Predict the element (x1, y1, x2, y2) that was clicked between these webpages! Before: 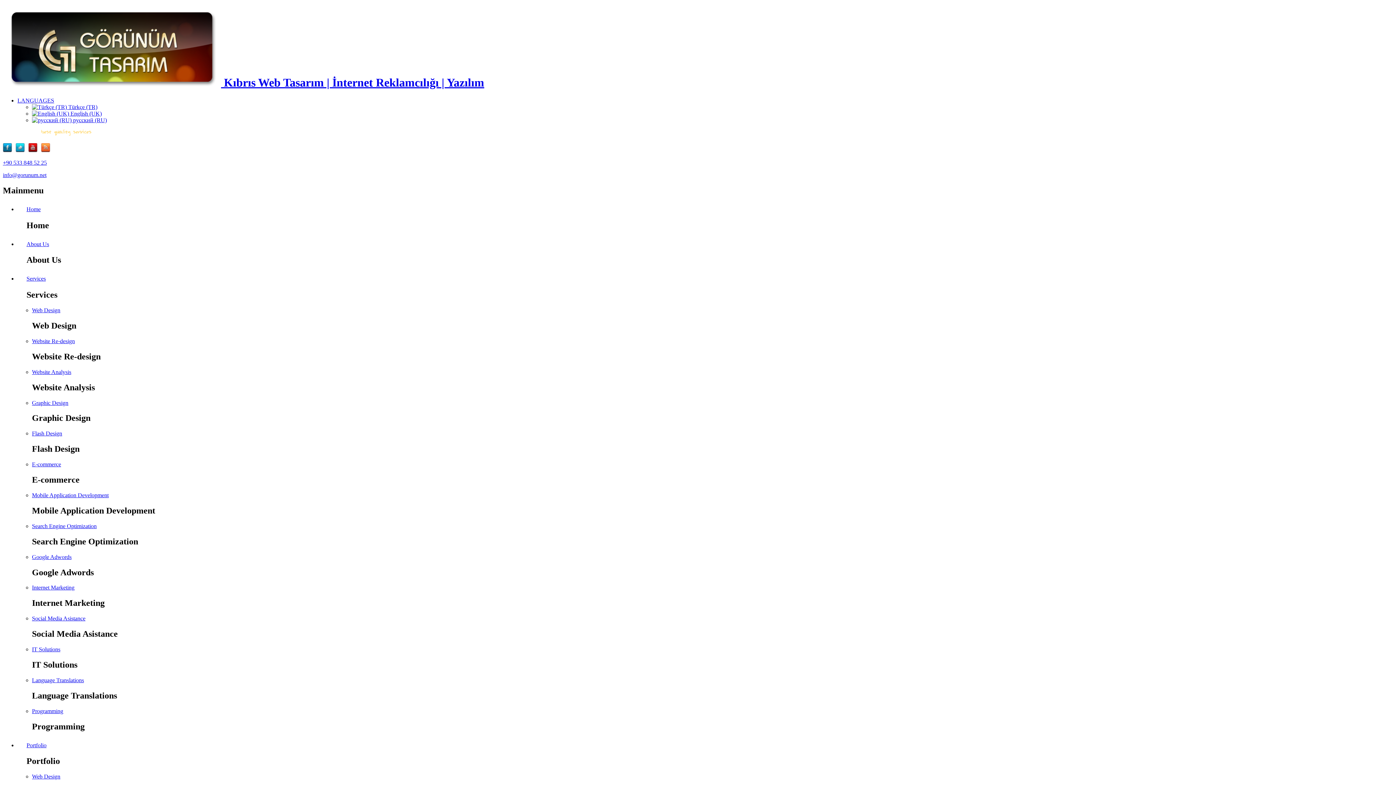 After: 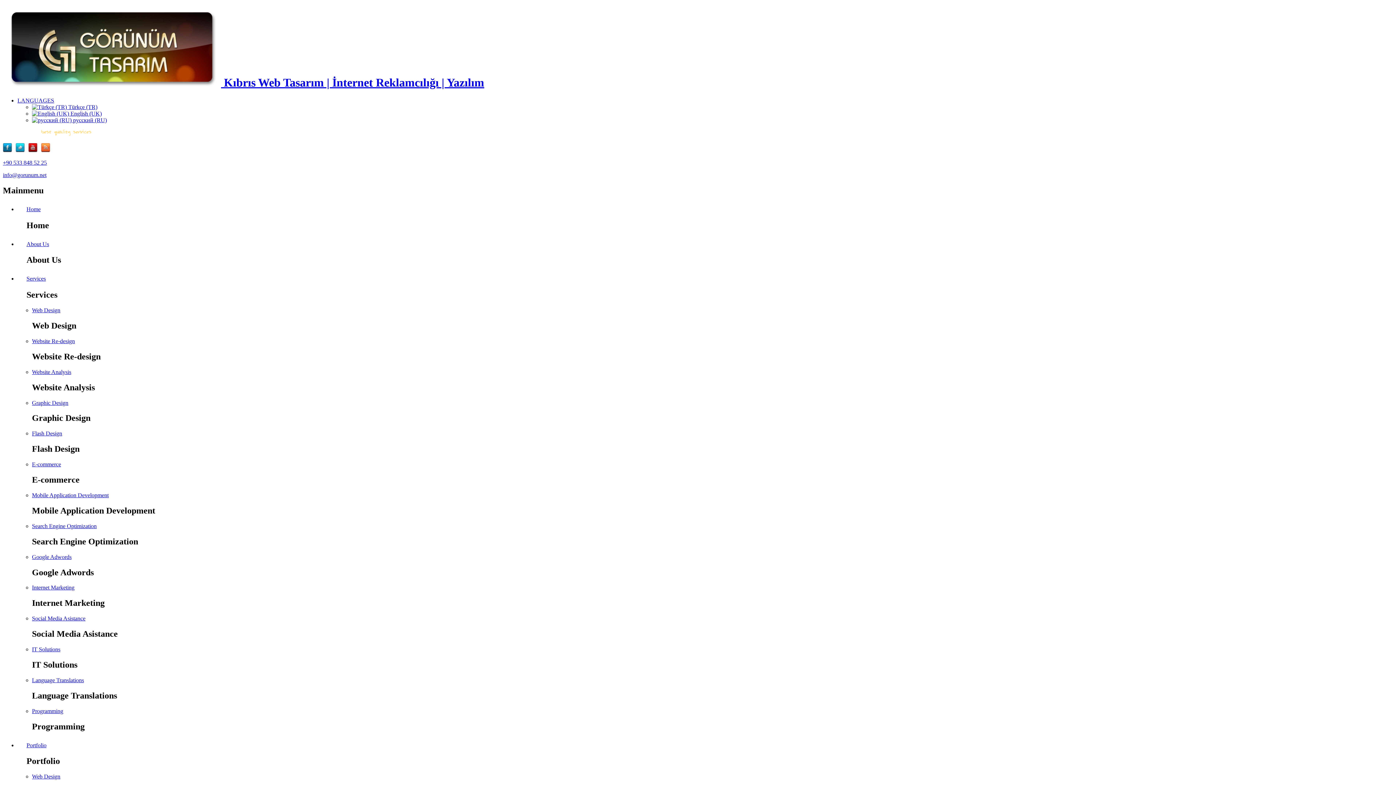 Action: bbox: (17, 97, 54, 103) label: LANGUAGES